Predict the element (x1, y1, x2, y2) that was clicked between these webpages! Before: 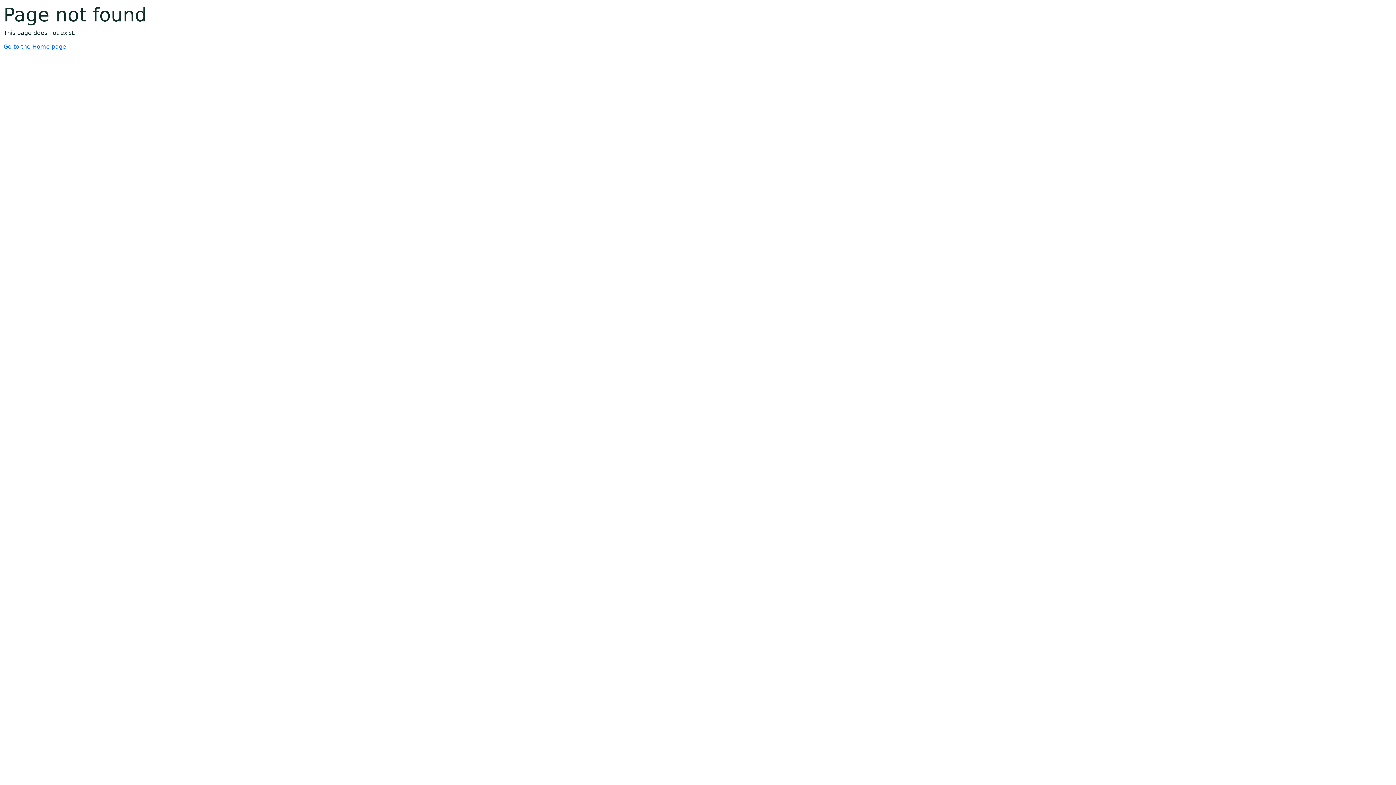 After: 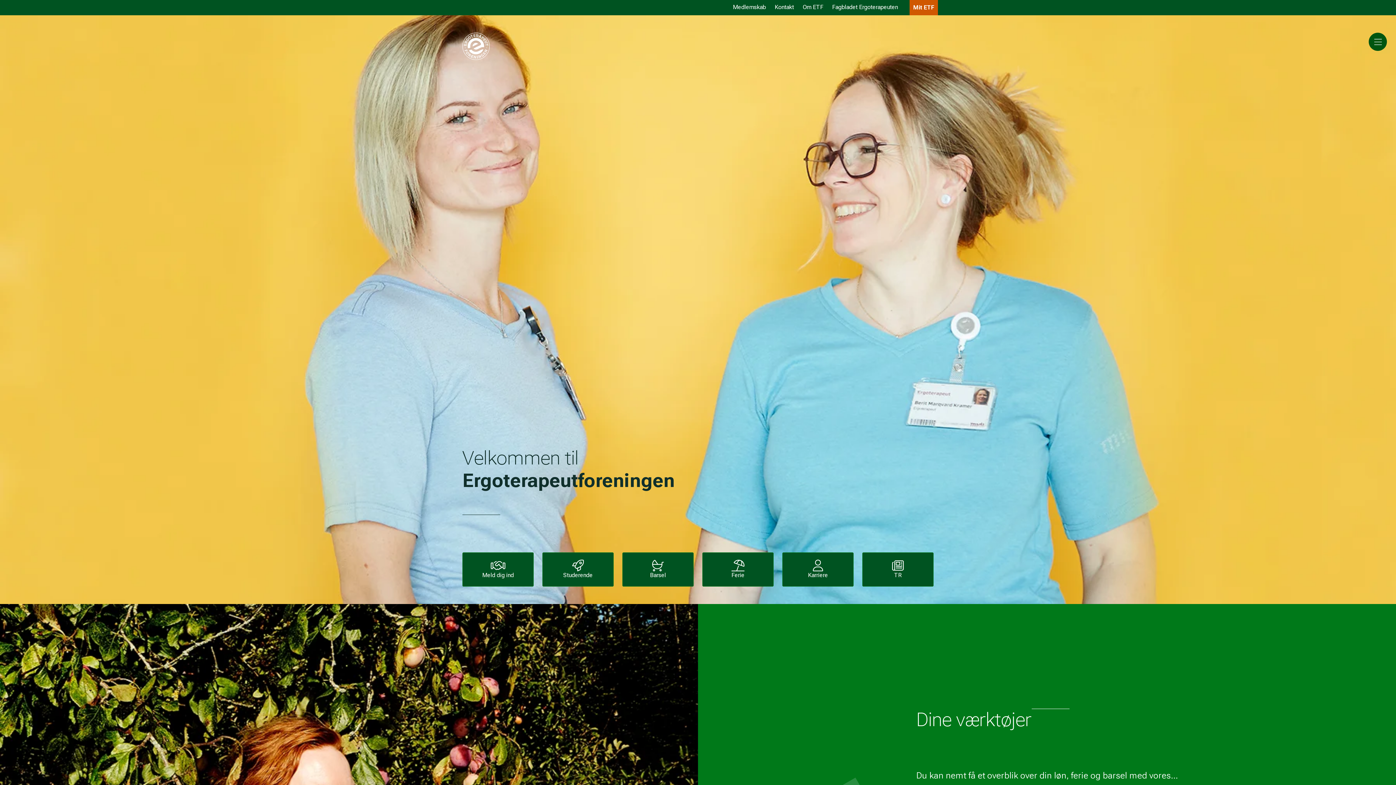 Action: bbox: (3, 43, 66, 50) label: Go to the Home page